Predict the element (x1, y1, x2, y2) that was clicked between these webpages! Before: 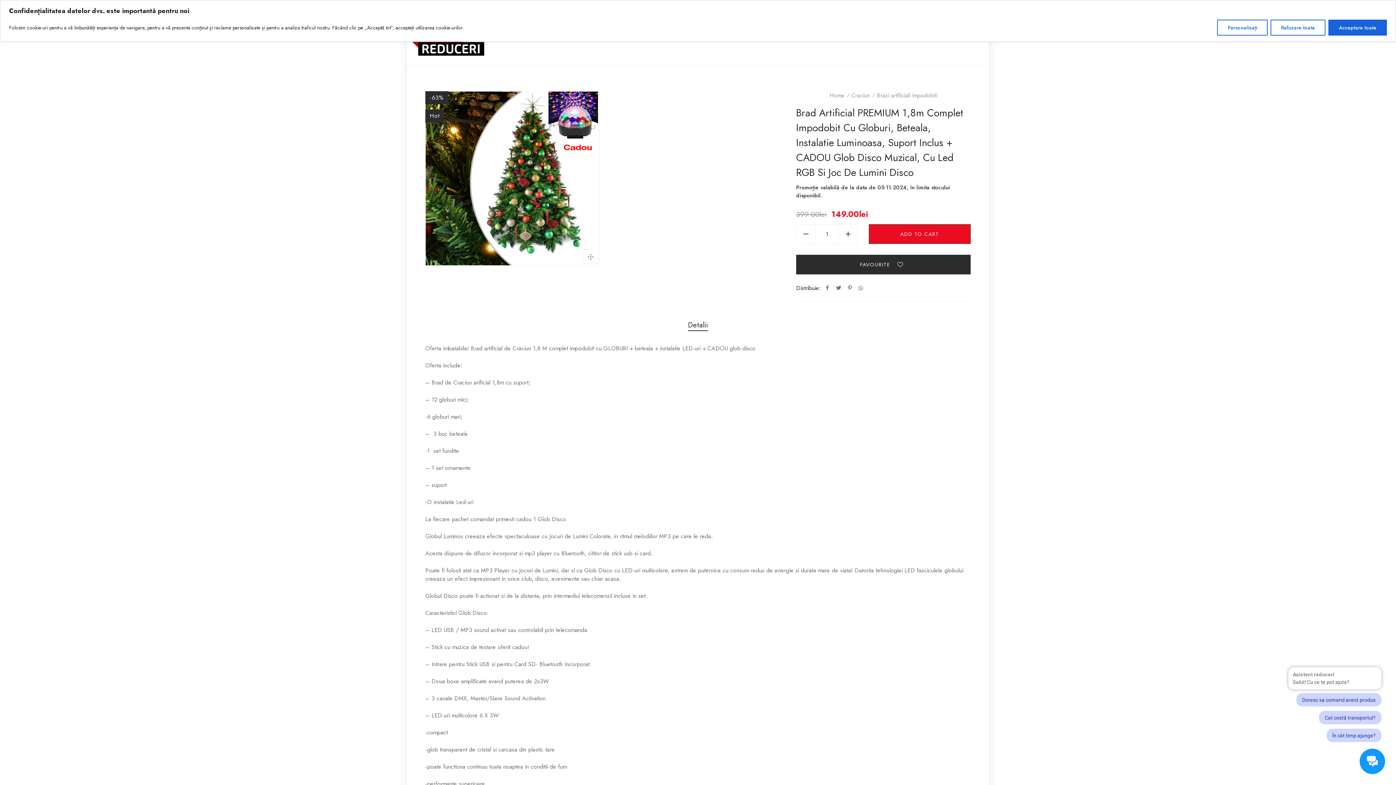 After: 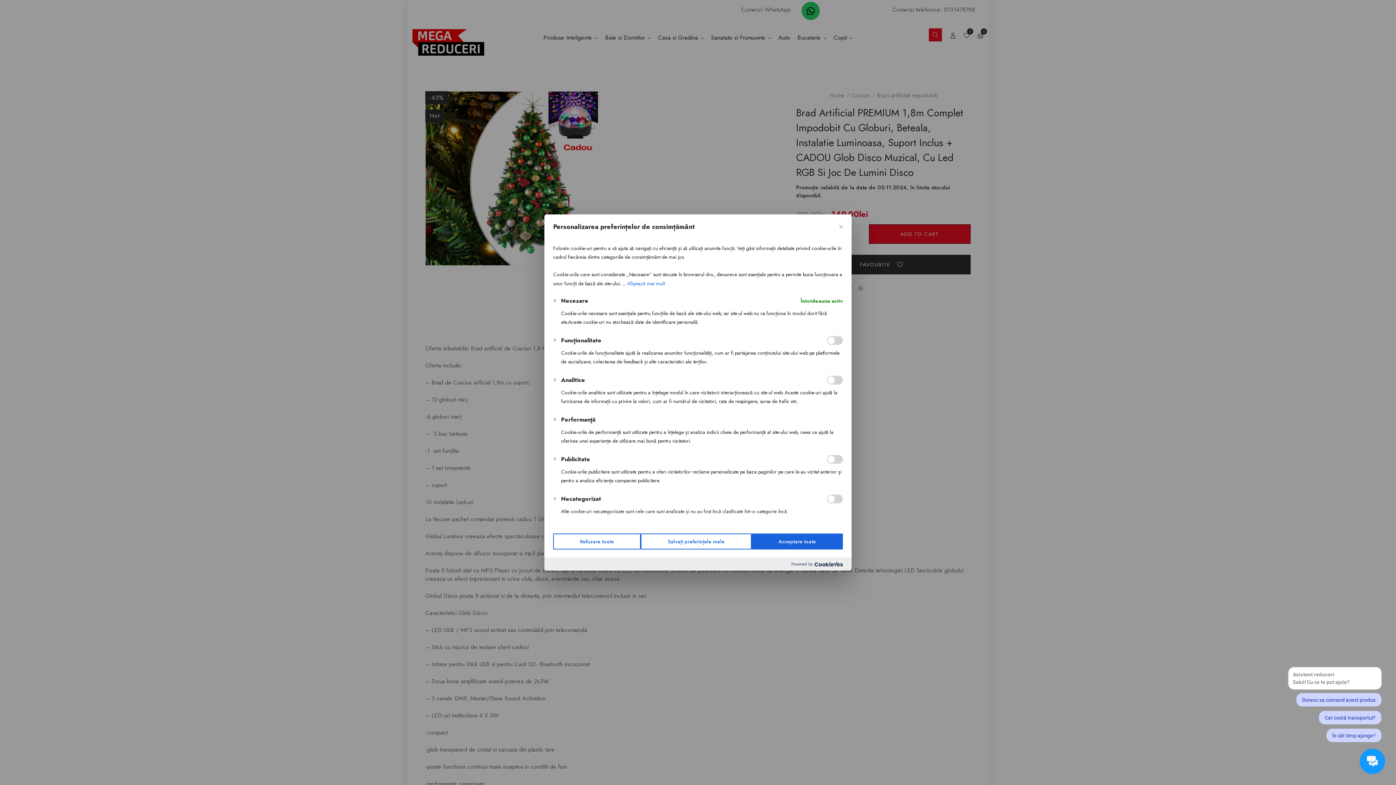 Action: label: Personalizați bbox: (1217, 19, 1268, 35)